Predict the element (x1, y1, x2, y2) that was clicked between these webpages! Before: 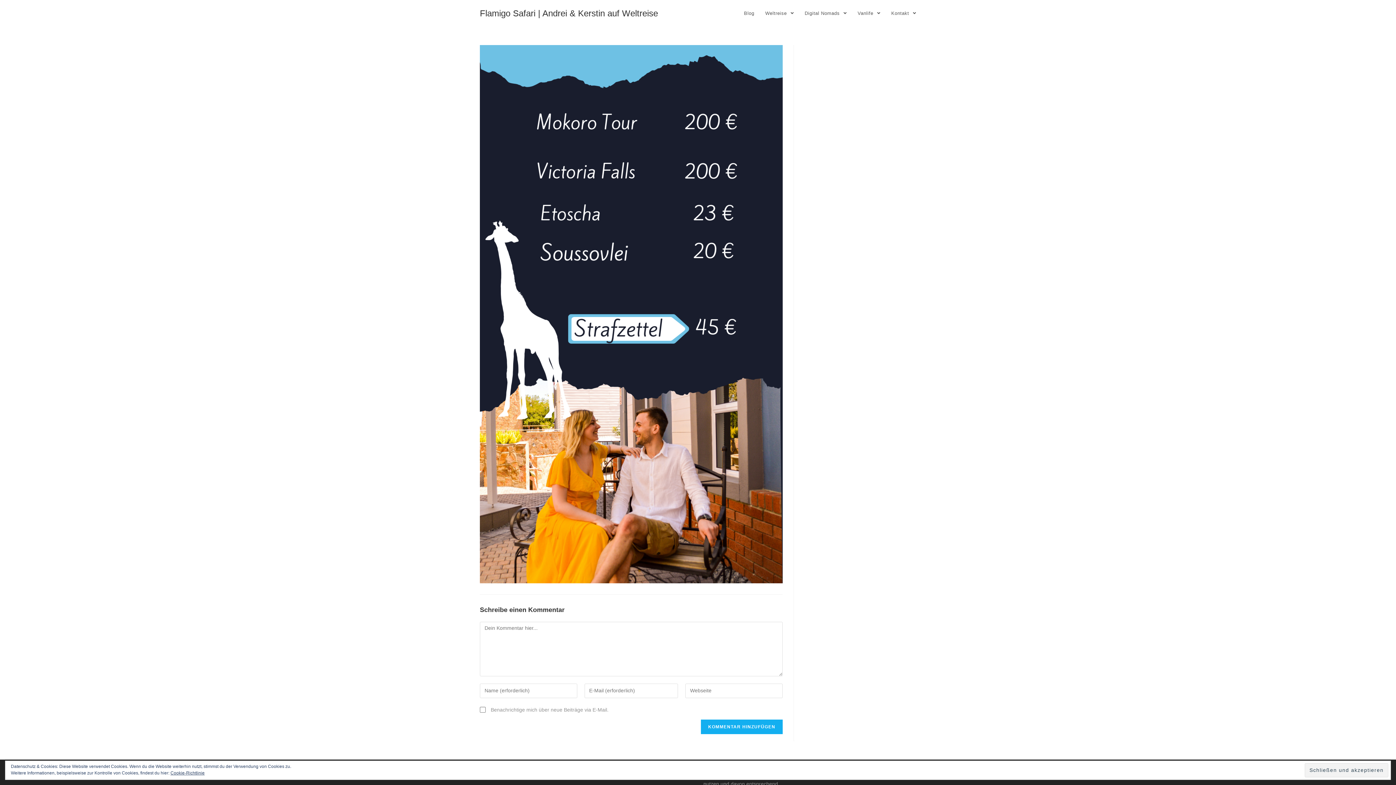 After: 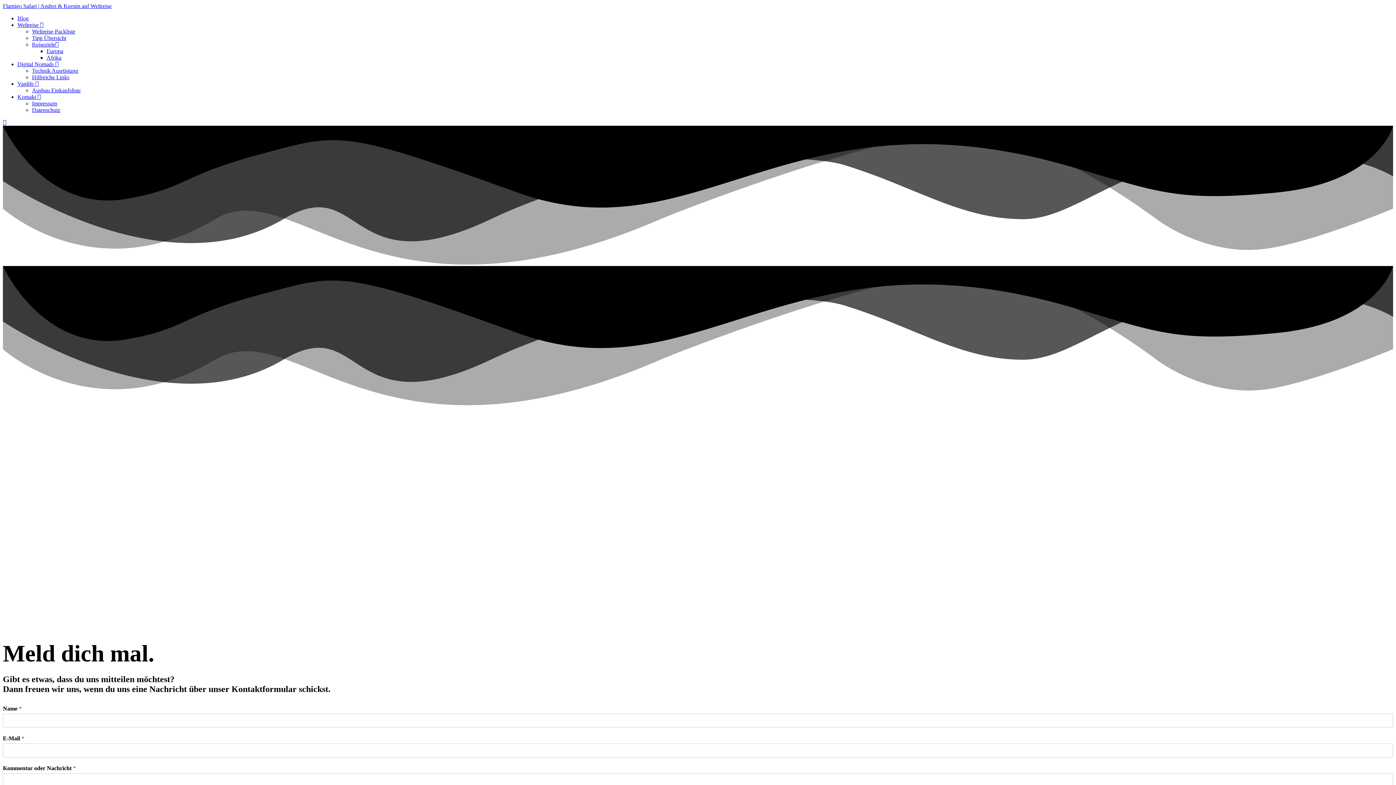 Action: label: Kontakt  bbox: (886, 0, 921, 26)